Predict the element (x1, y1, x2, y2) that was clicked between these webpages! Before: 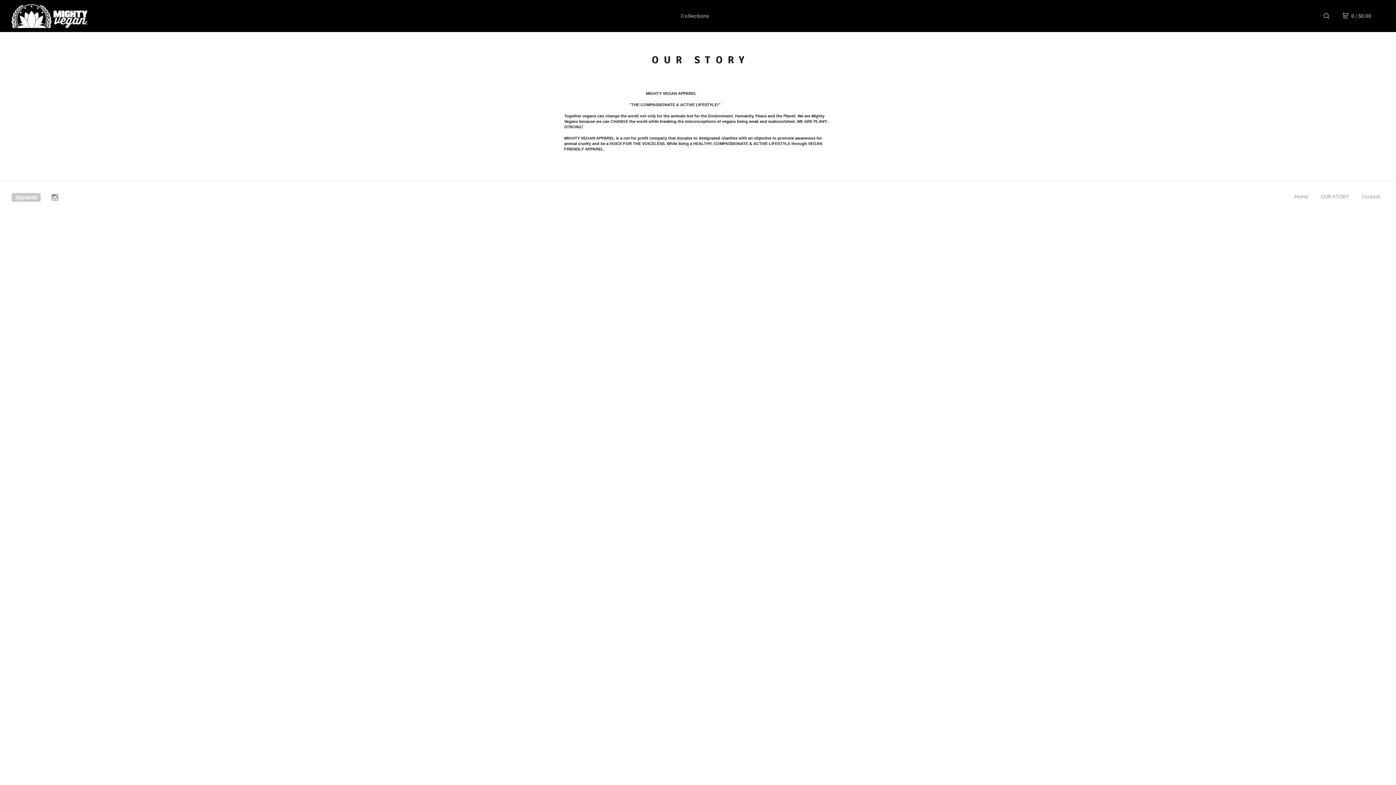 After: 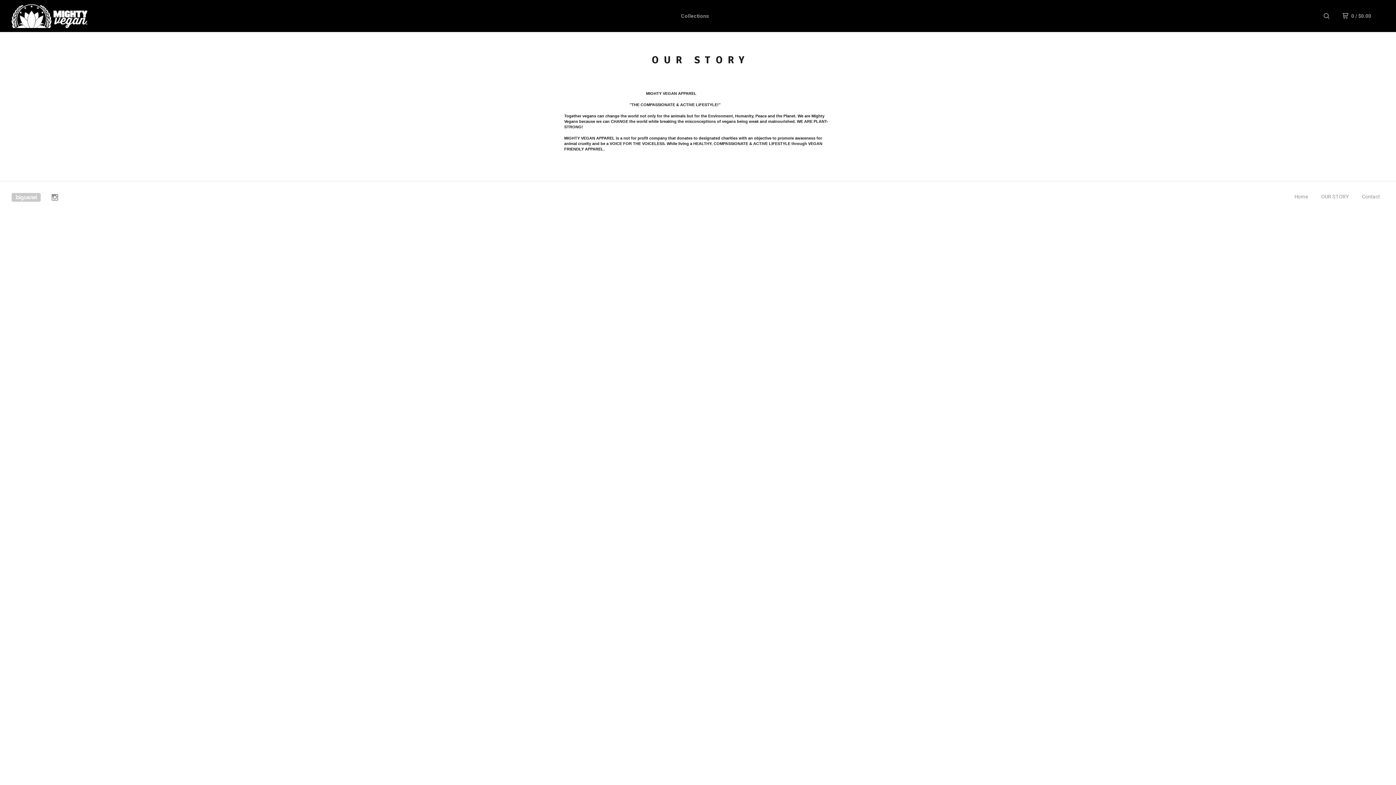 Action: bbox: (1321, 193, 1349, 199) label: OUR STORY